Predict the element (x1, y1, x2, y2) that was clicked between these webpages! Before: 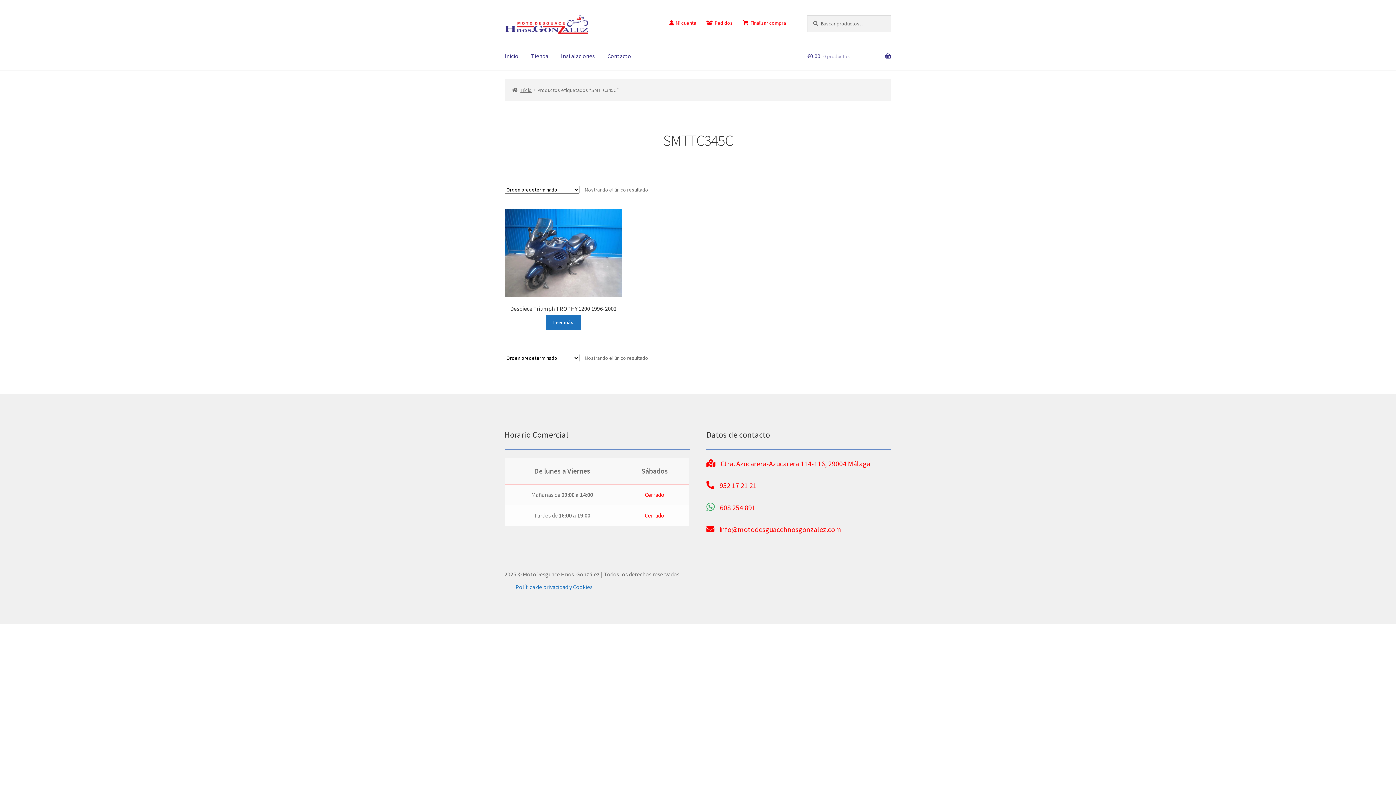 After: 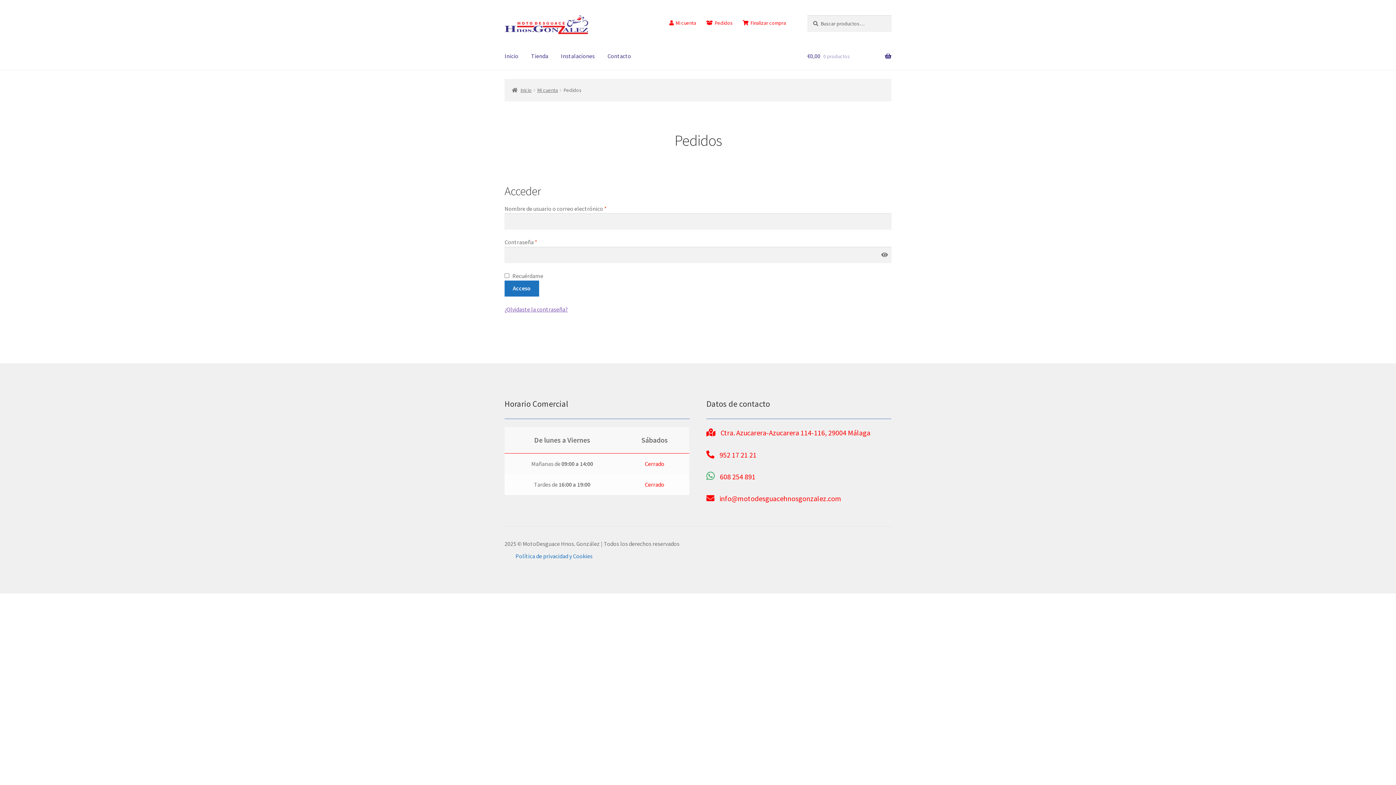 Action: label: Pedidos bbox: (701, 15, 737, 30)